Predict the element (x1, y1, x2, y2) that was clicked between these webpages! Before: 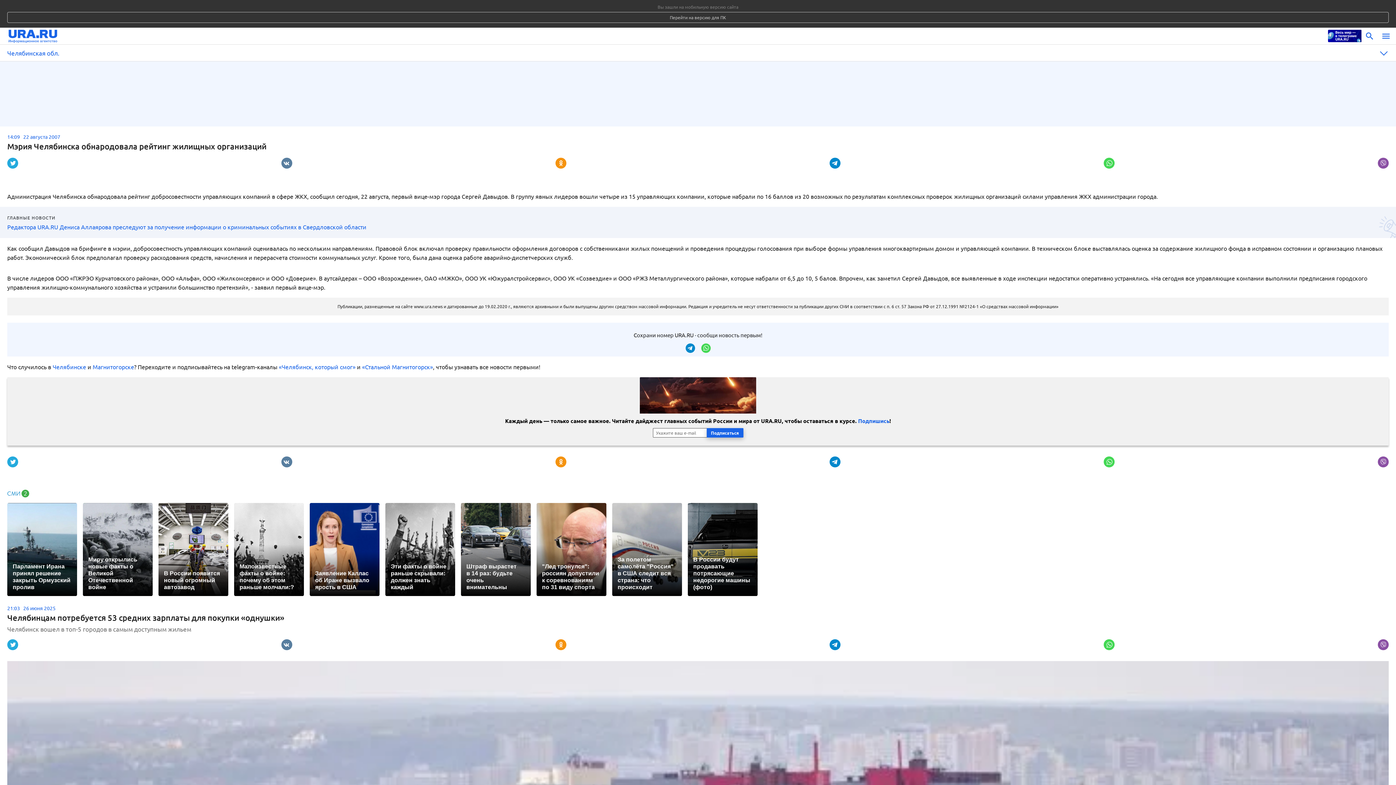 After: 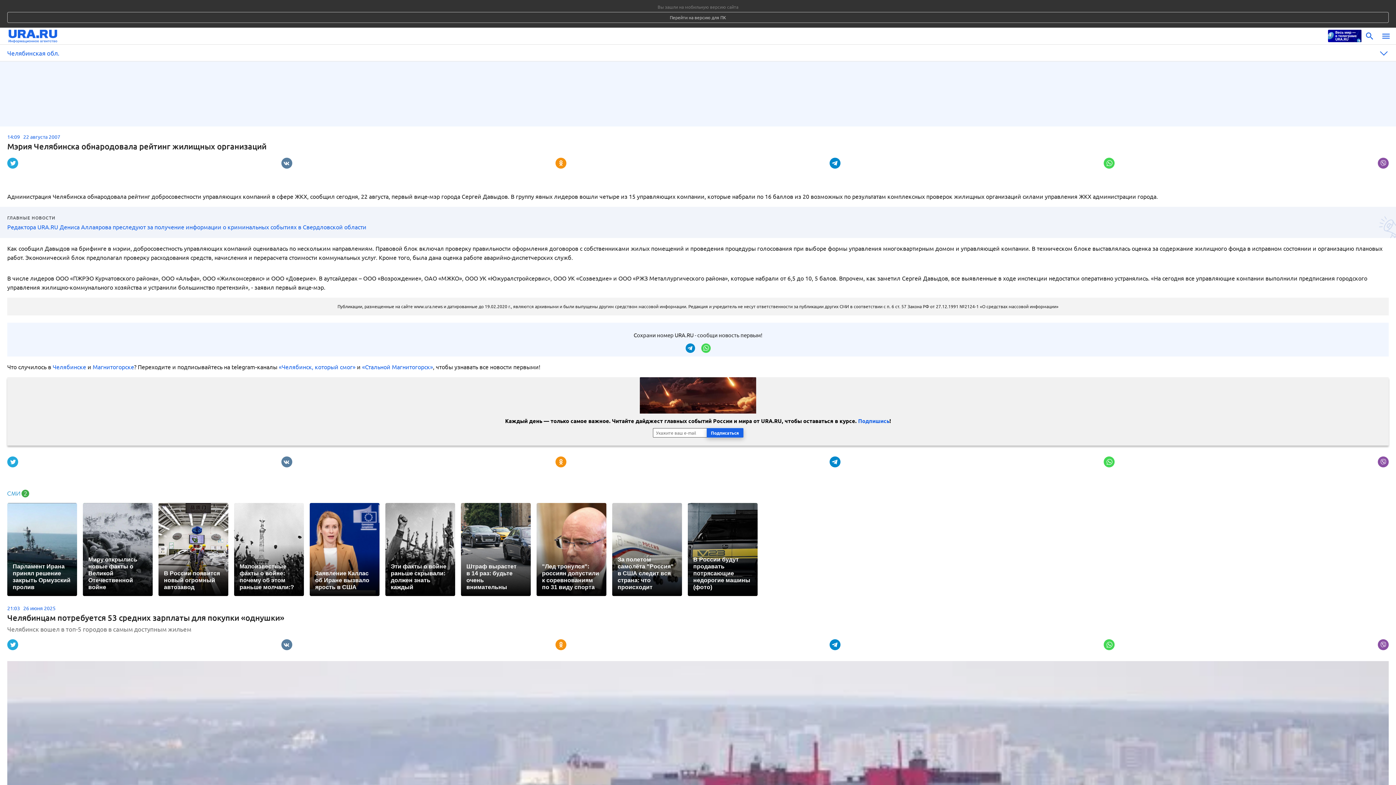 Action: bbox: (92, 363, 134, 370) label: Магнитогорске